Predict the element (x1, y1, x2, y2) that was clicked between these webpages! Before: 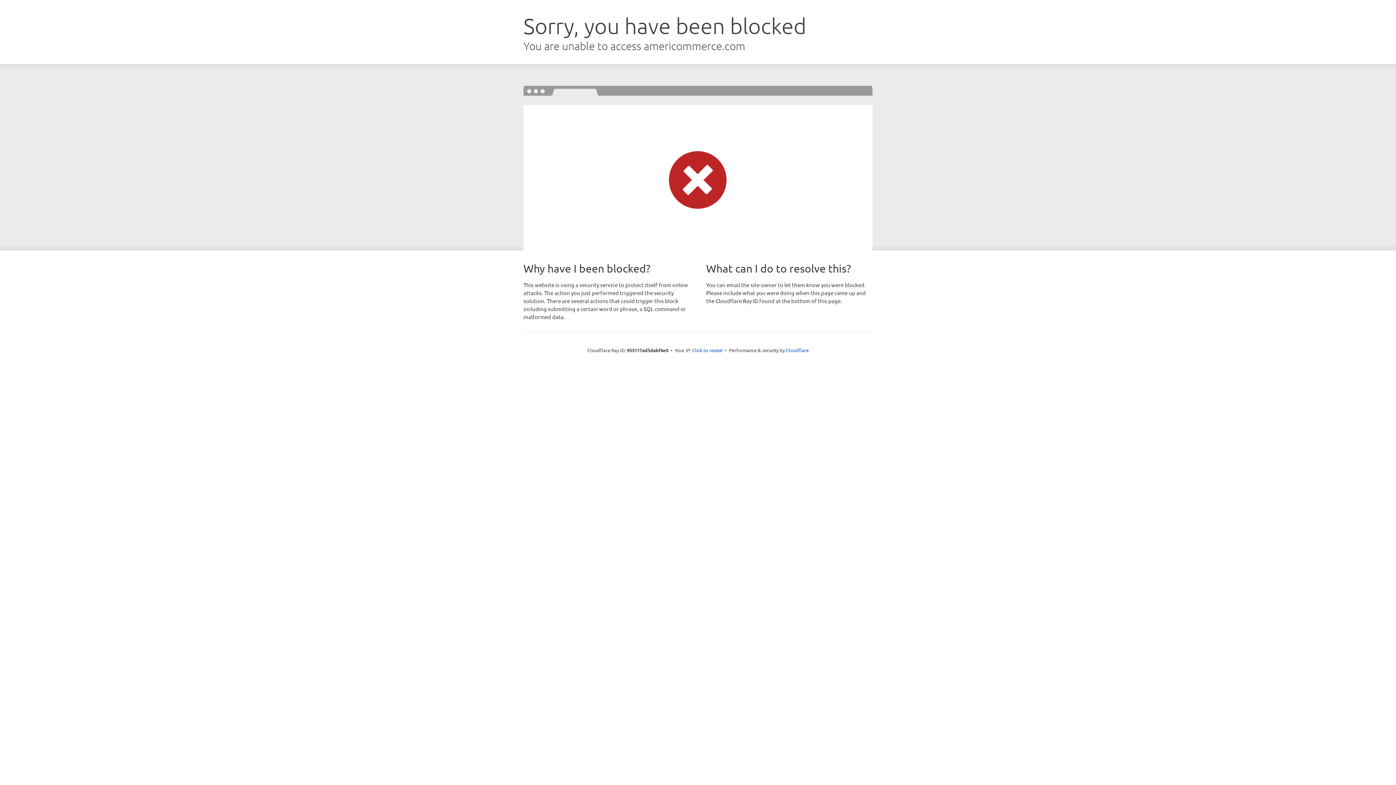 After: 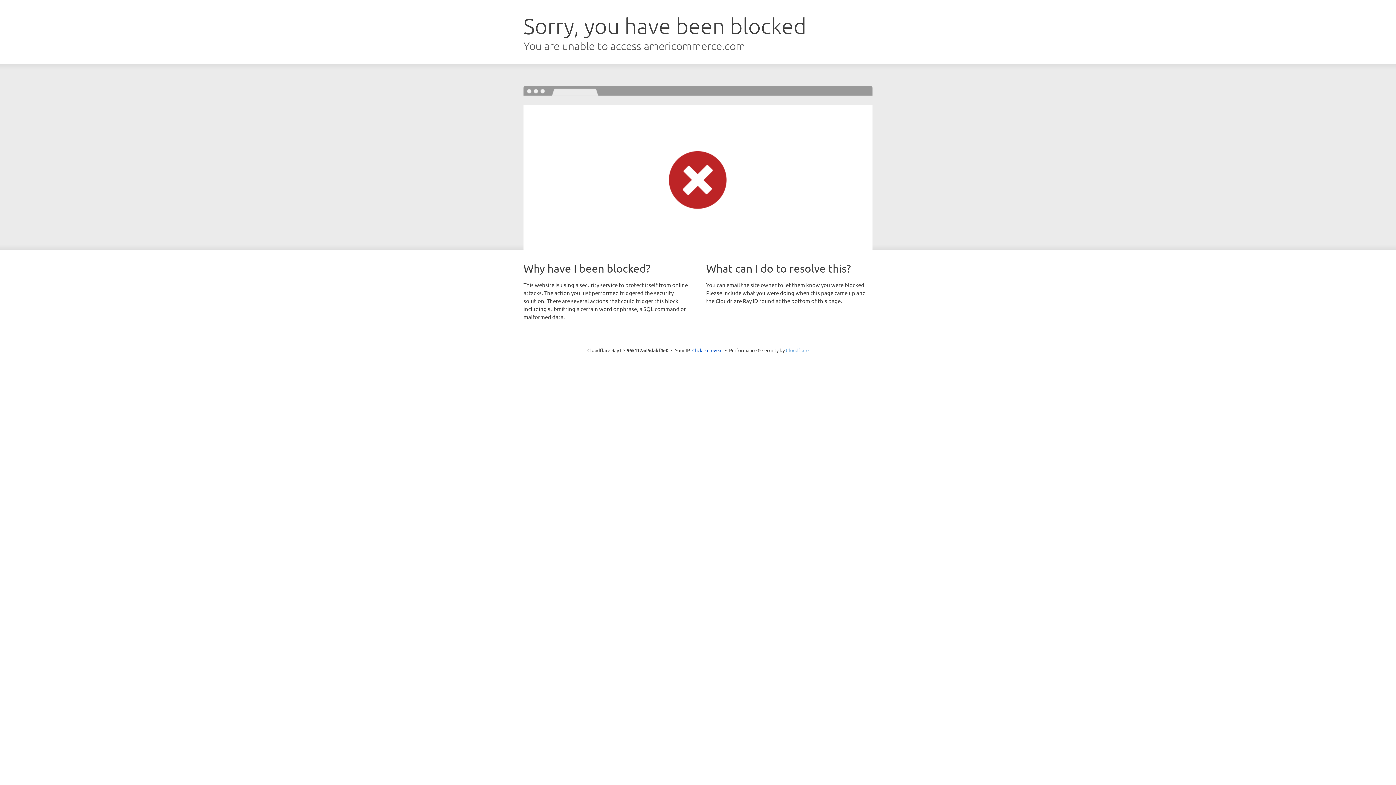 Action: label: Cloudflare bbox: (786, 347, 808, 353)